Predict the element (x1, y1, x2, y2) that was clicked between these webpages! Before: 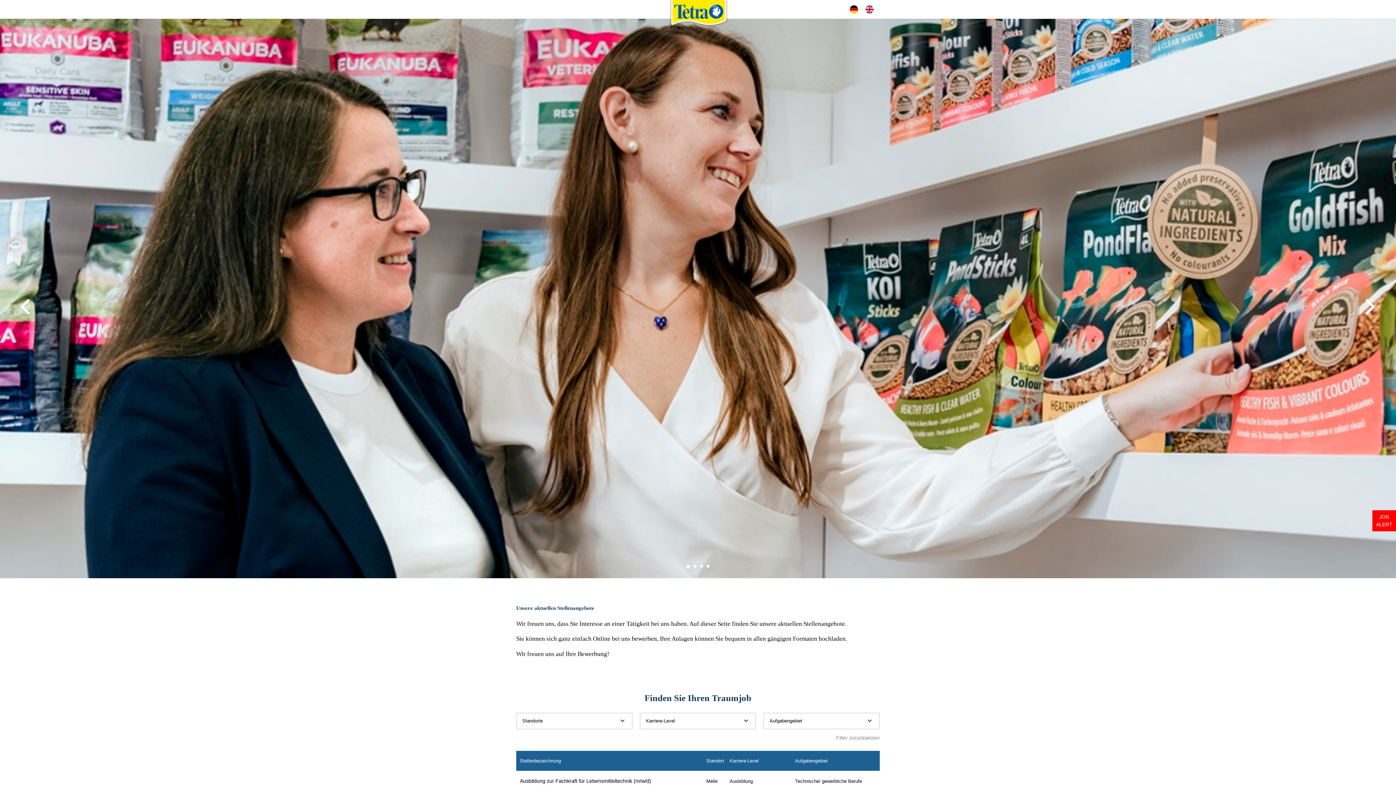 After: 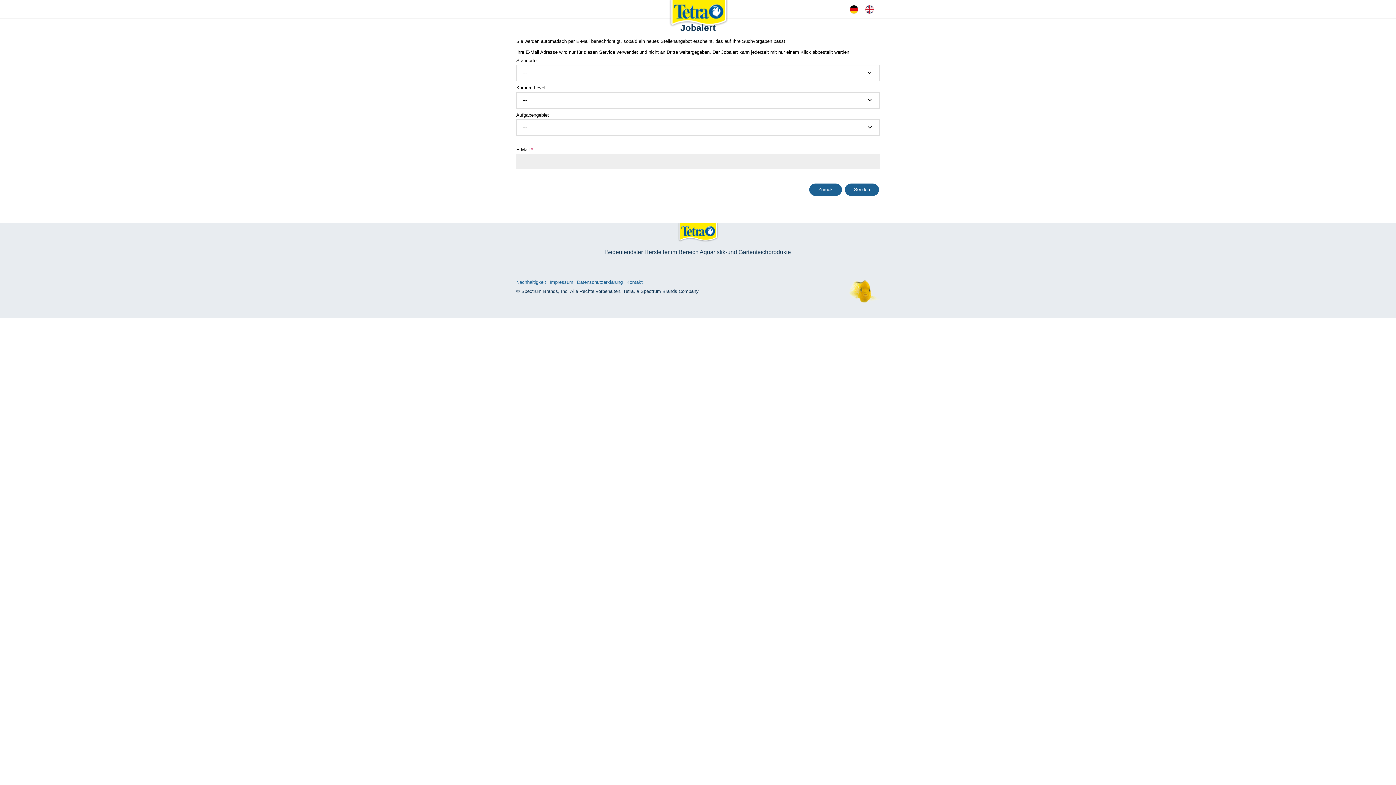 Action: bbox: (1372, 510, 1396, 531) label: JOB
ALERT